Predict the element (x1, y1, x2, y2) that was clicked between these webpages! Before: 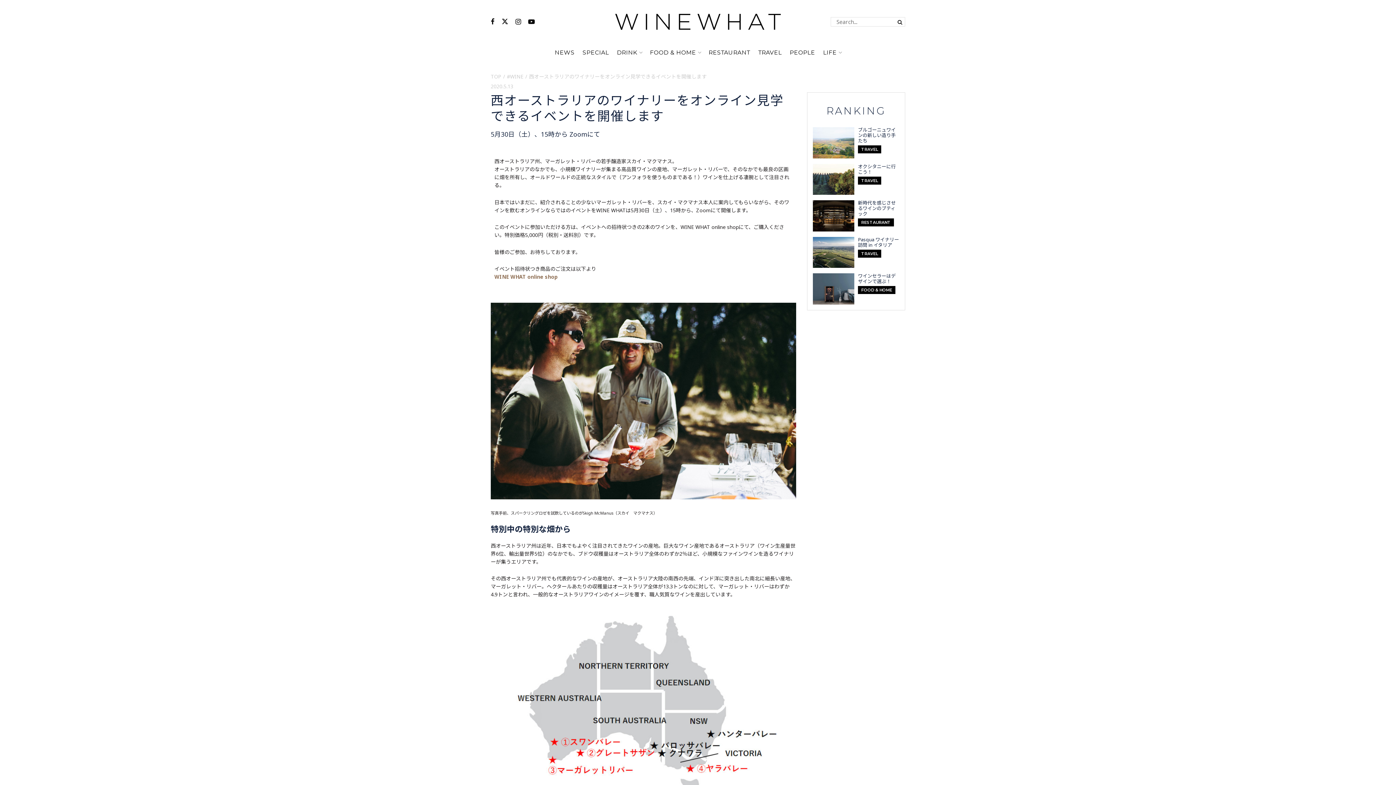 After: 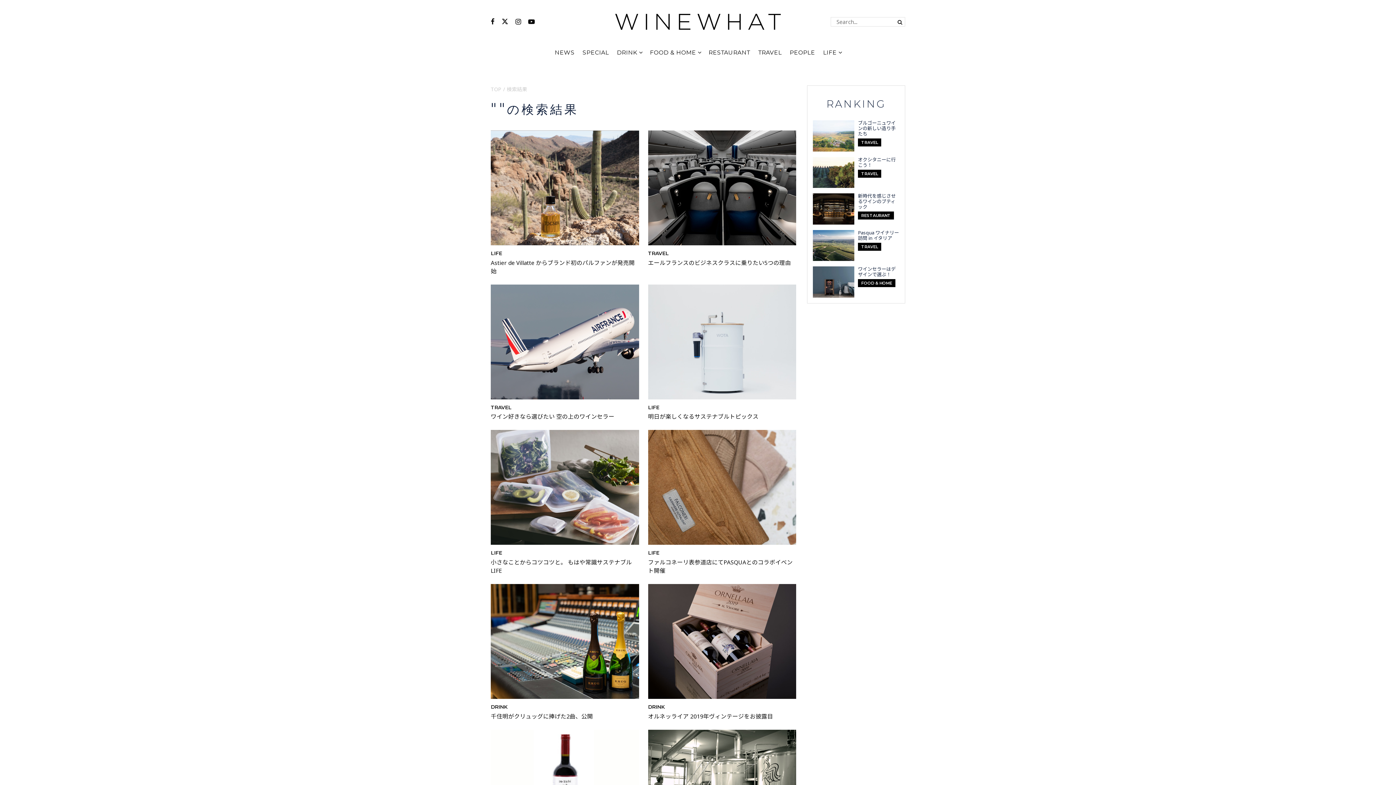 Action: bbox: (896, 17, 905, 26) label: Search Button